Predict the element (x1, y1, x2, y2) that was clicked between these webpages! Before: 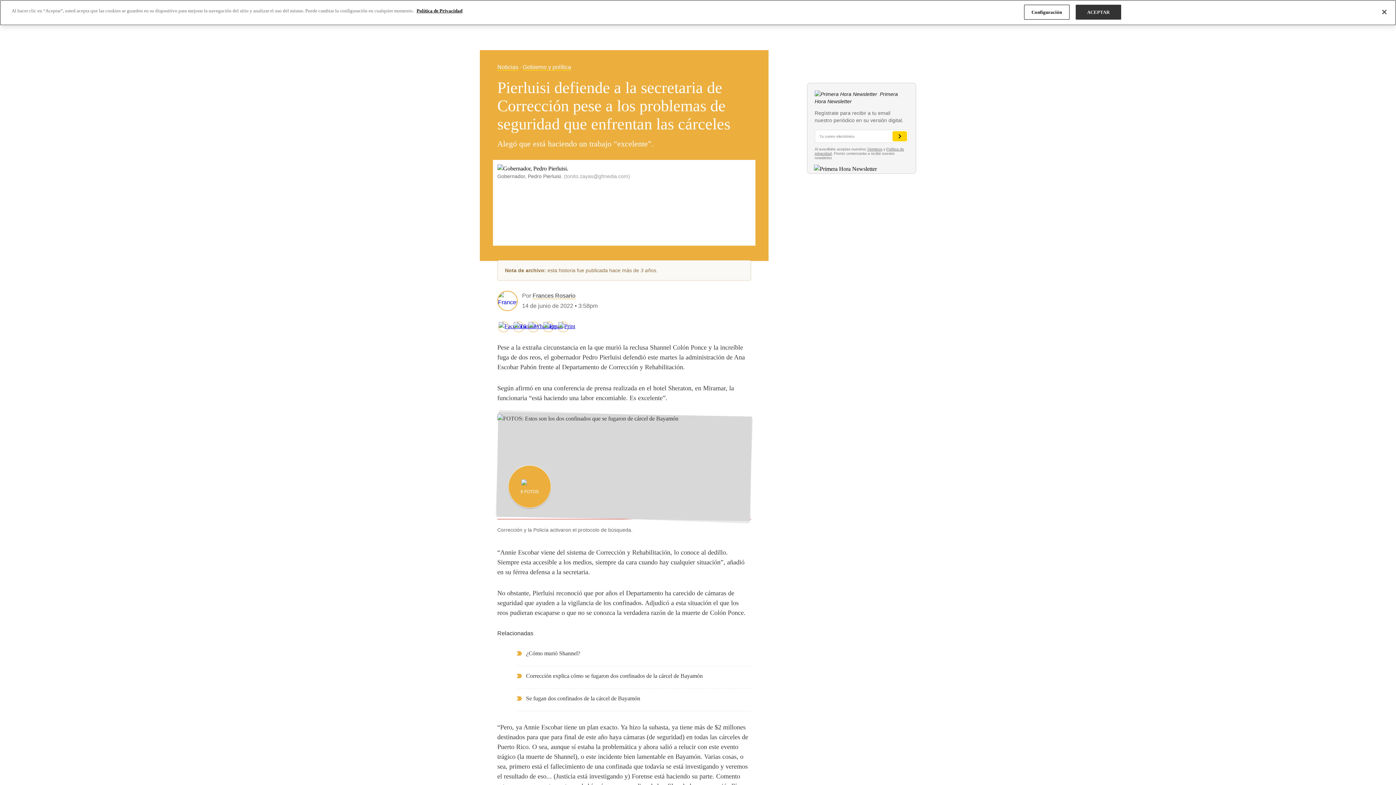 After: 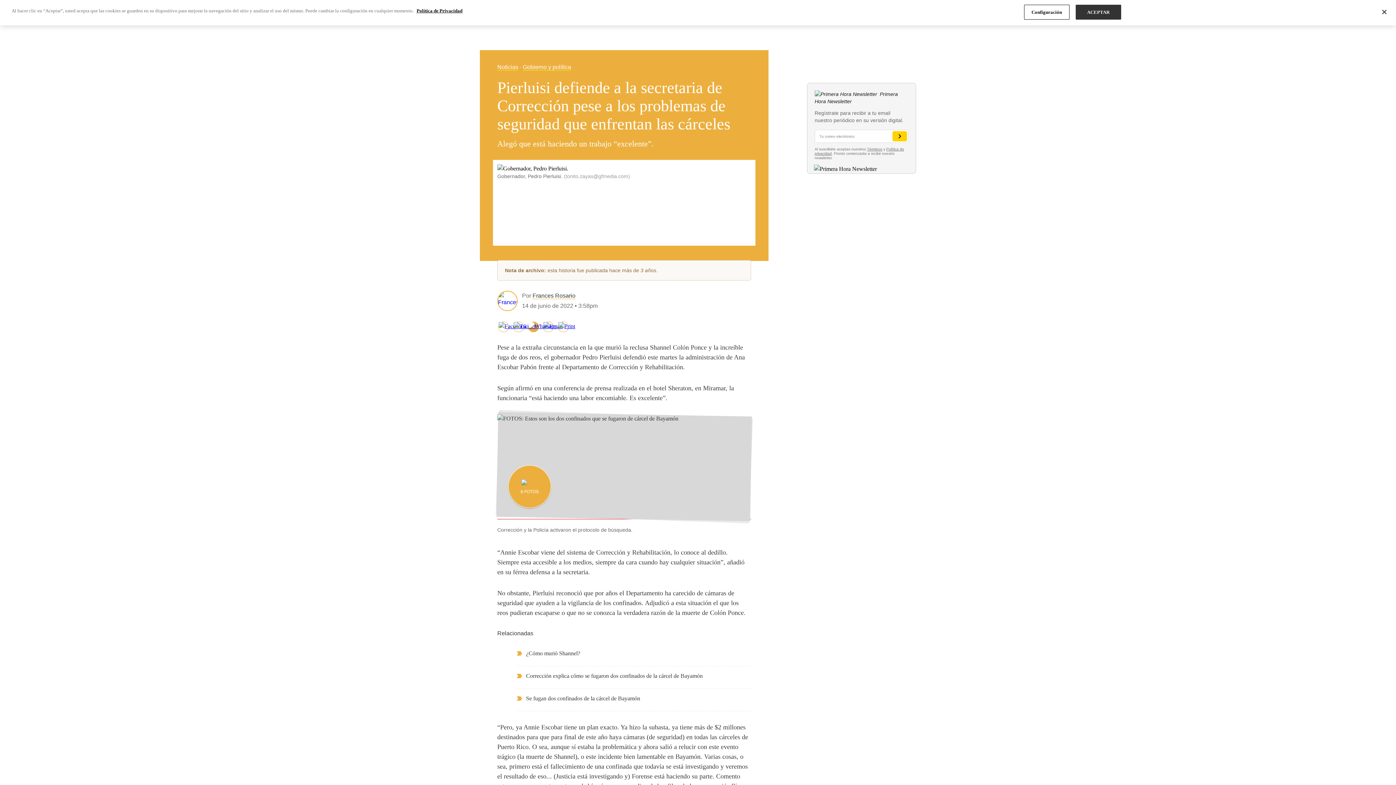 Action: bbox: (528, 323, 538, 329)